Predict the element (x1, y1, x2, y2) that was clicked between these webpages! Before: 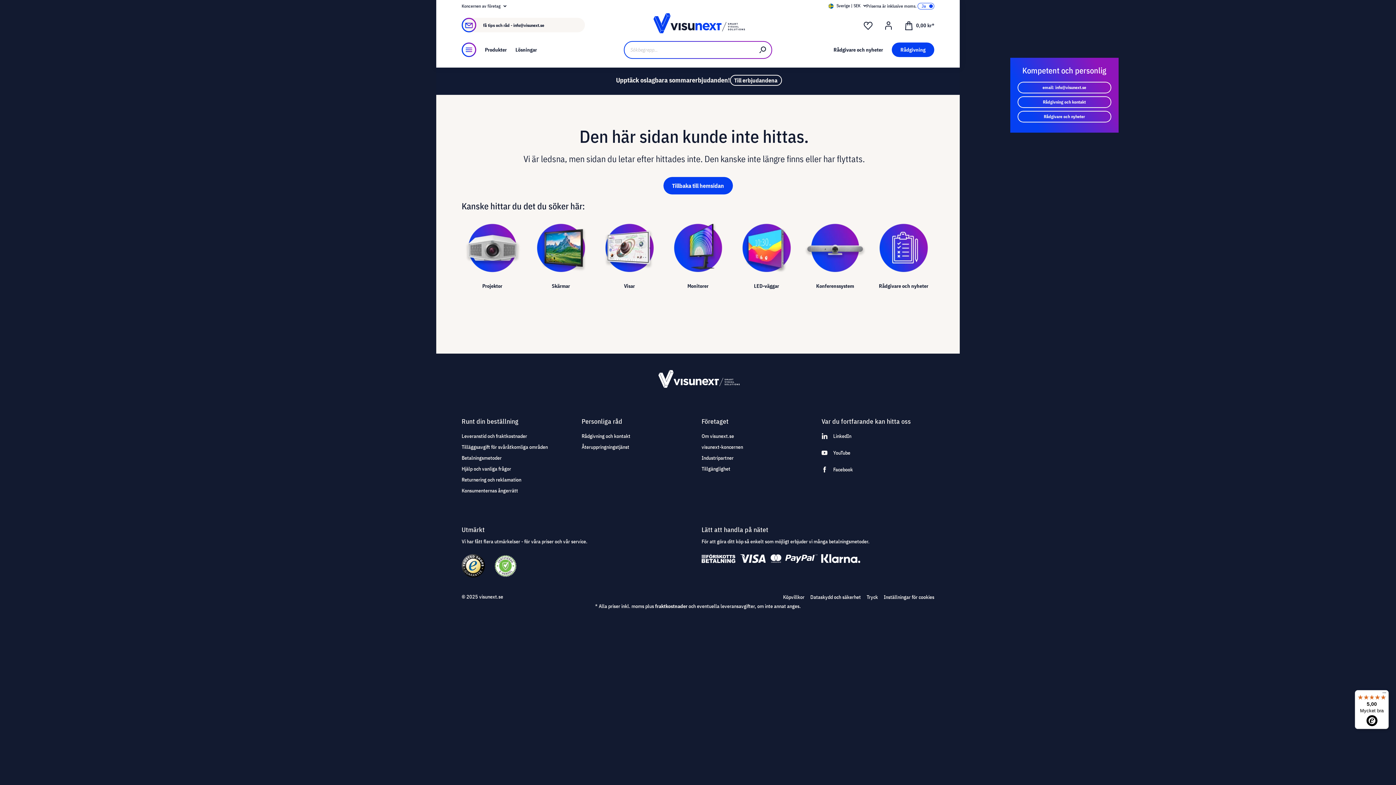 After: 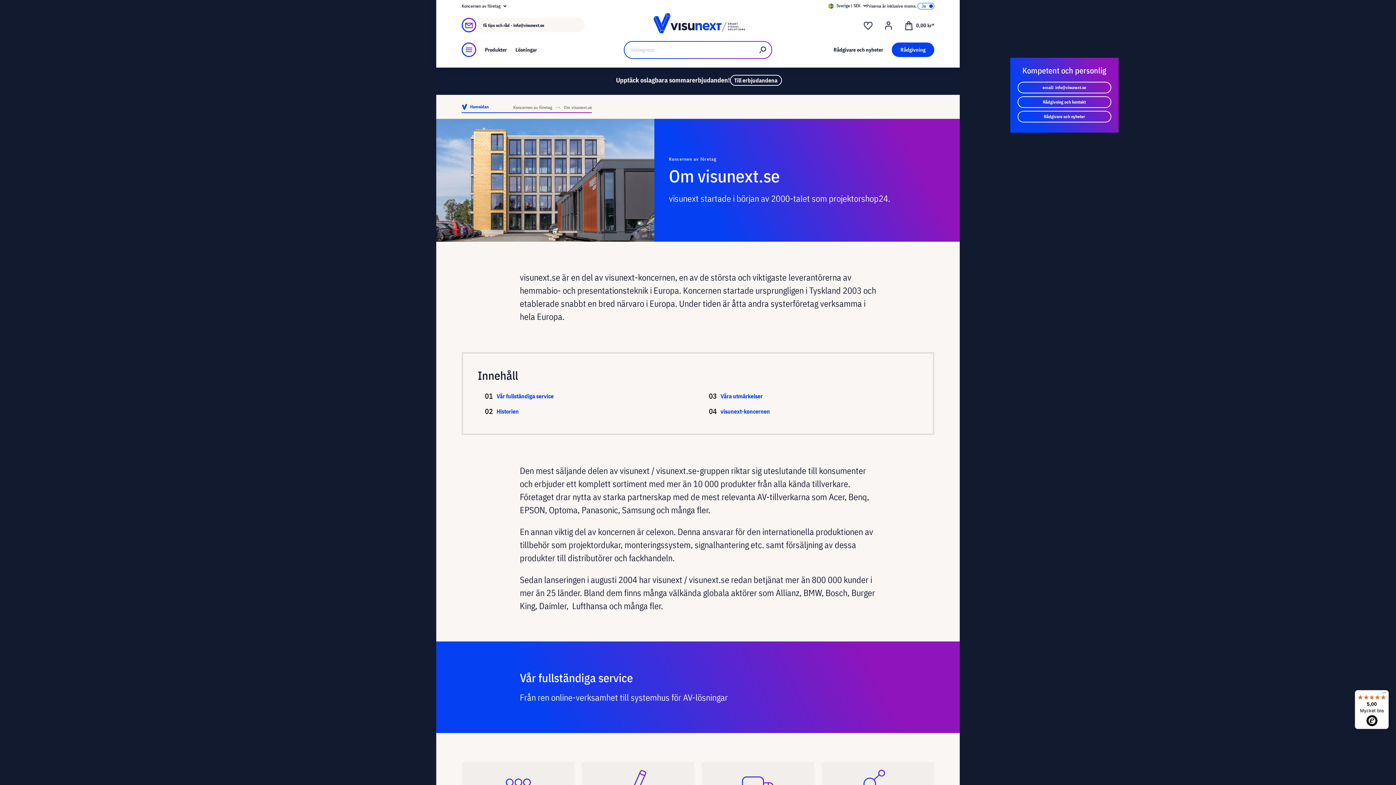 Action: bbox: (701, 430, 734, 441) label: Om visunext.se